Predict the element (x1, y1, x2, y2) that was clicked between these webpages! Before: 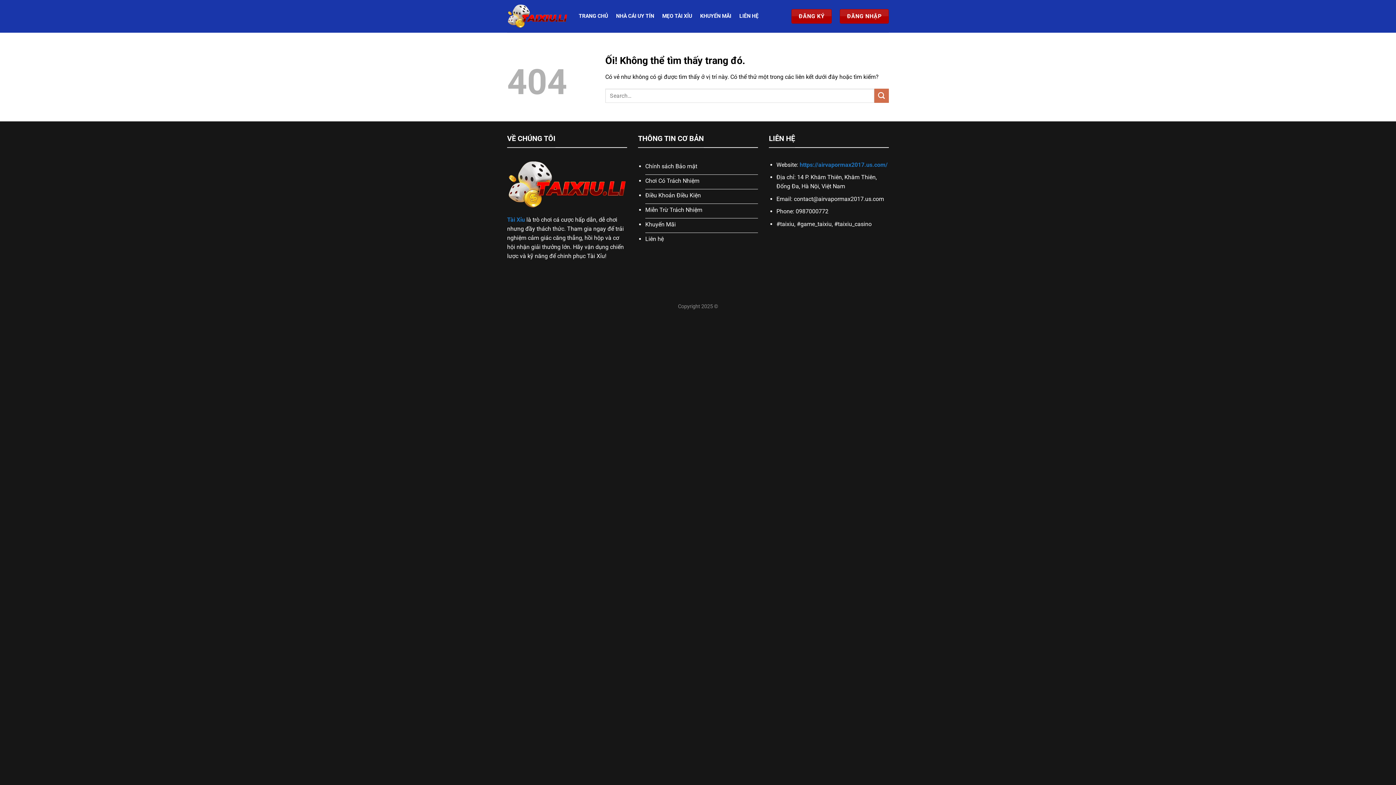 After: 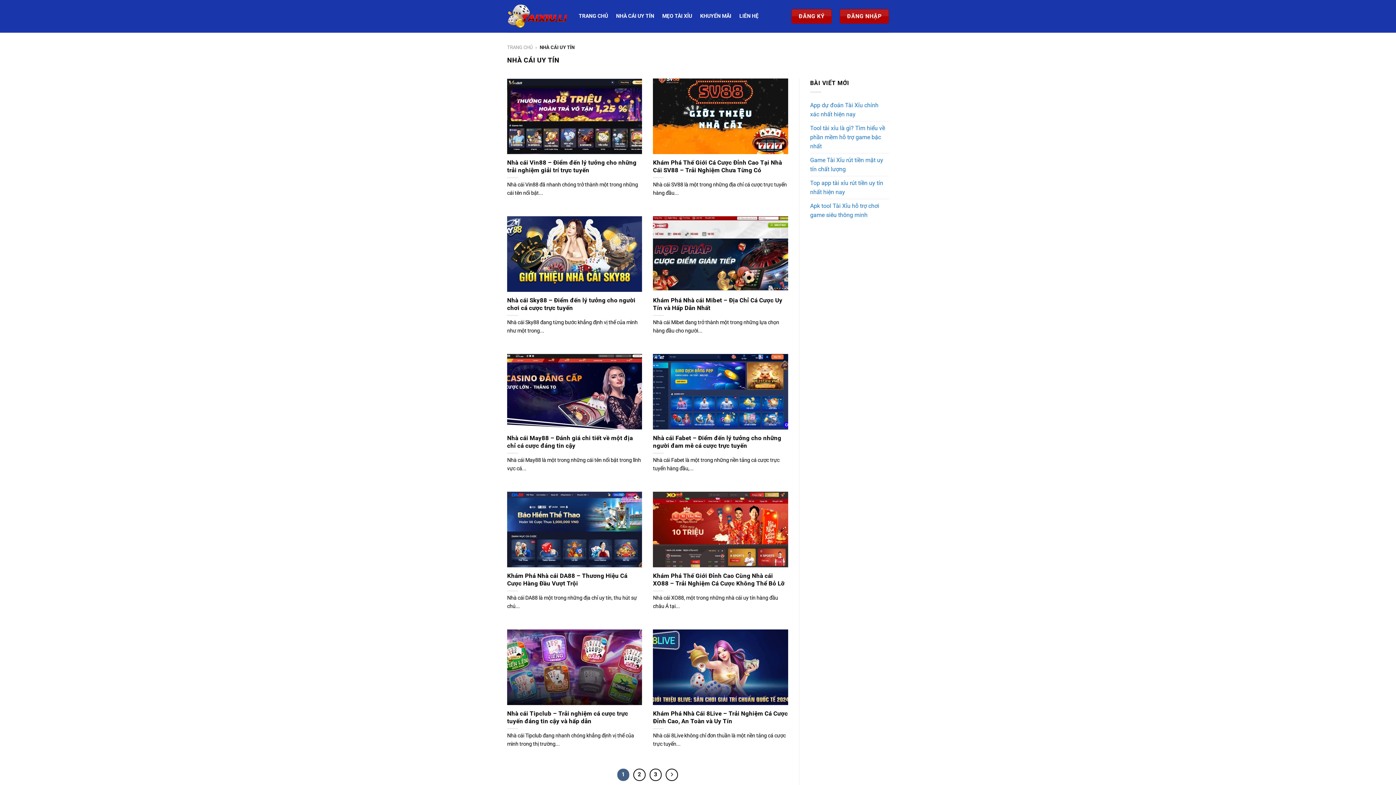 Action: label: NHÀ CÁI UY TÍN bbox: (616, 9, 654, 22)